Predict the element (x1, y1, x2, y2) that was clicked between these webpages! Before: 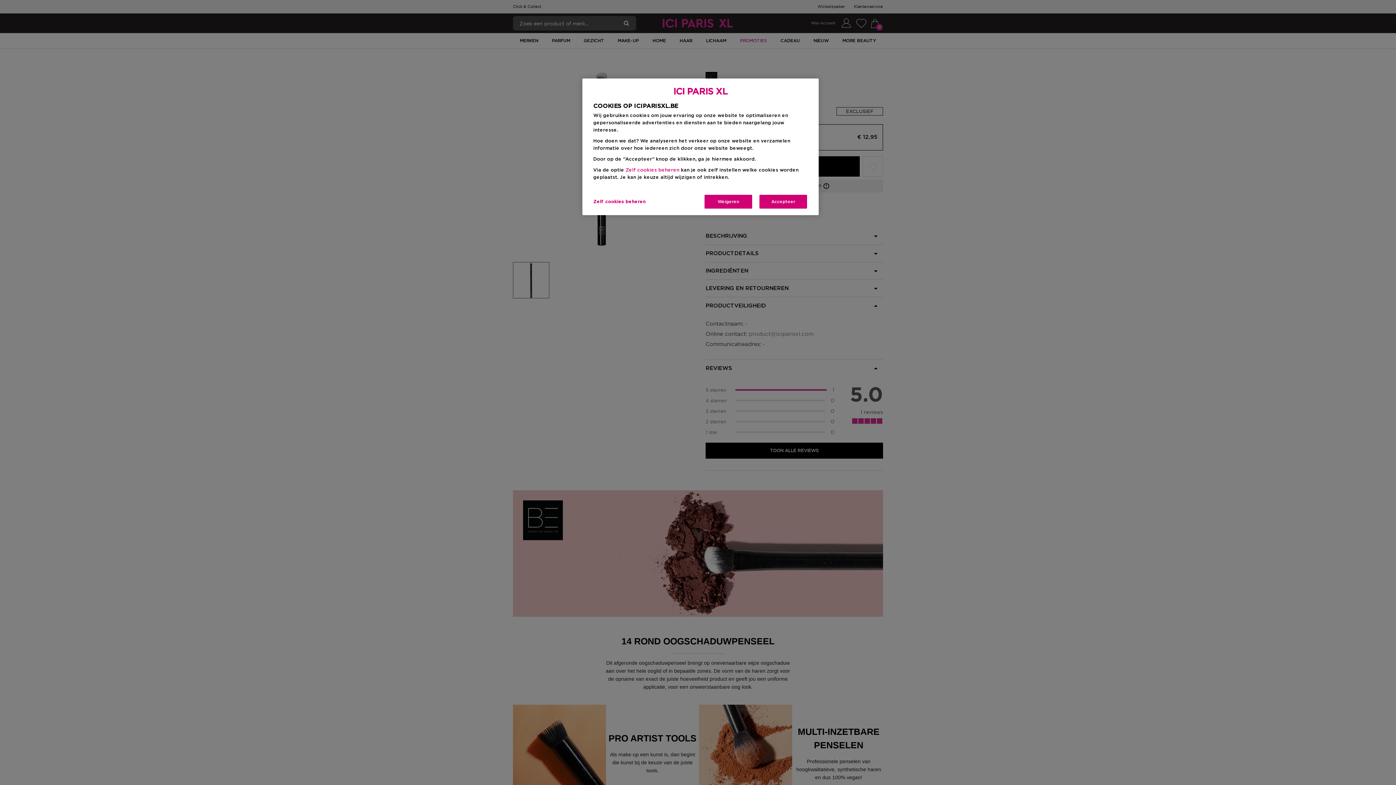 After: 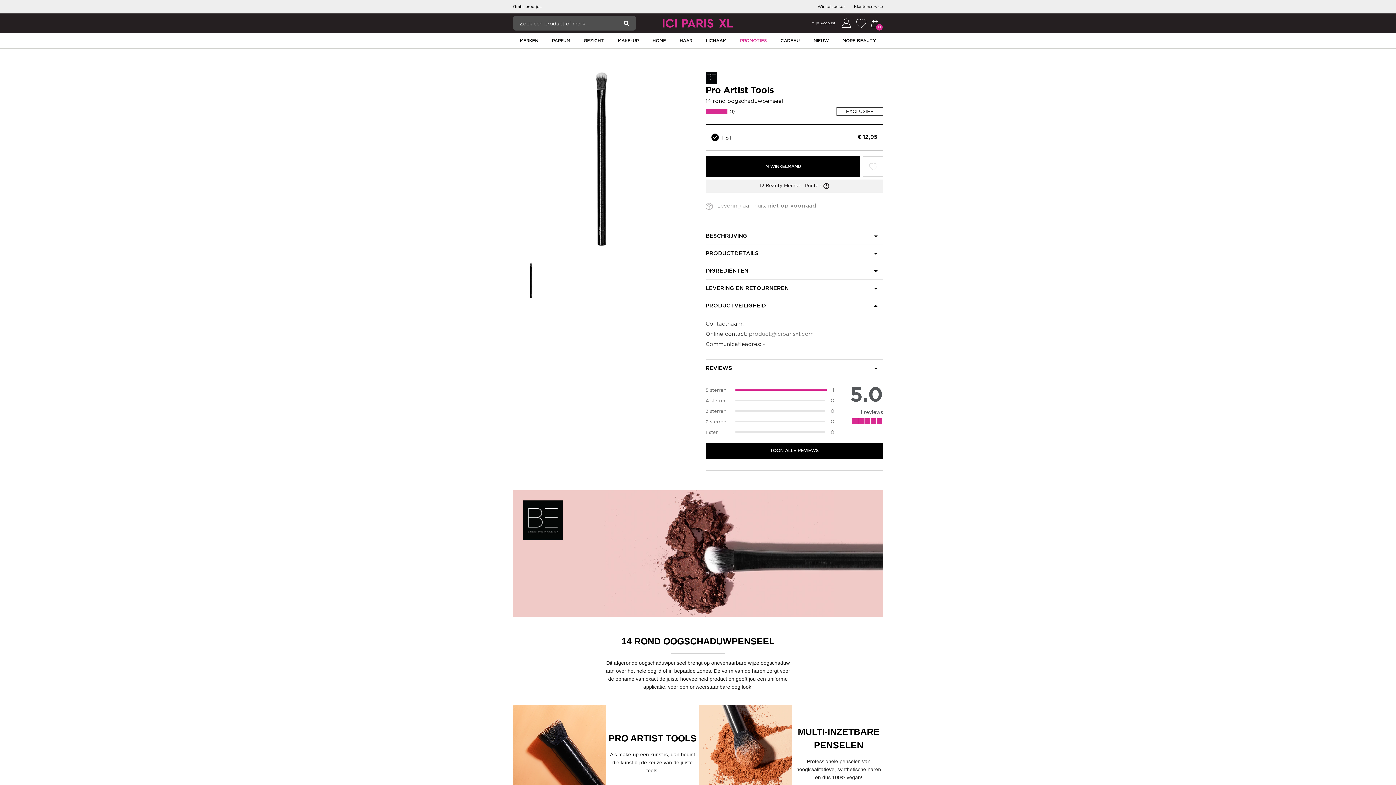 Action: label: Accepteer bbox: (758, 194, 808, 209)